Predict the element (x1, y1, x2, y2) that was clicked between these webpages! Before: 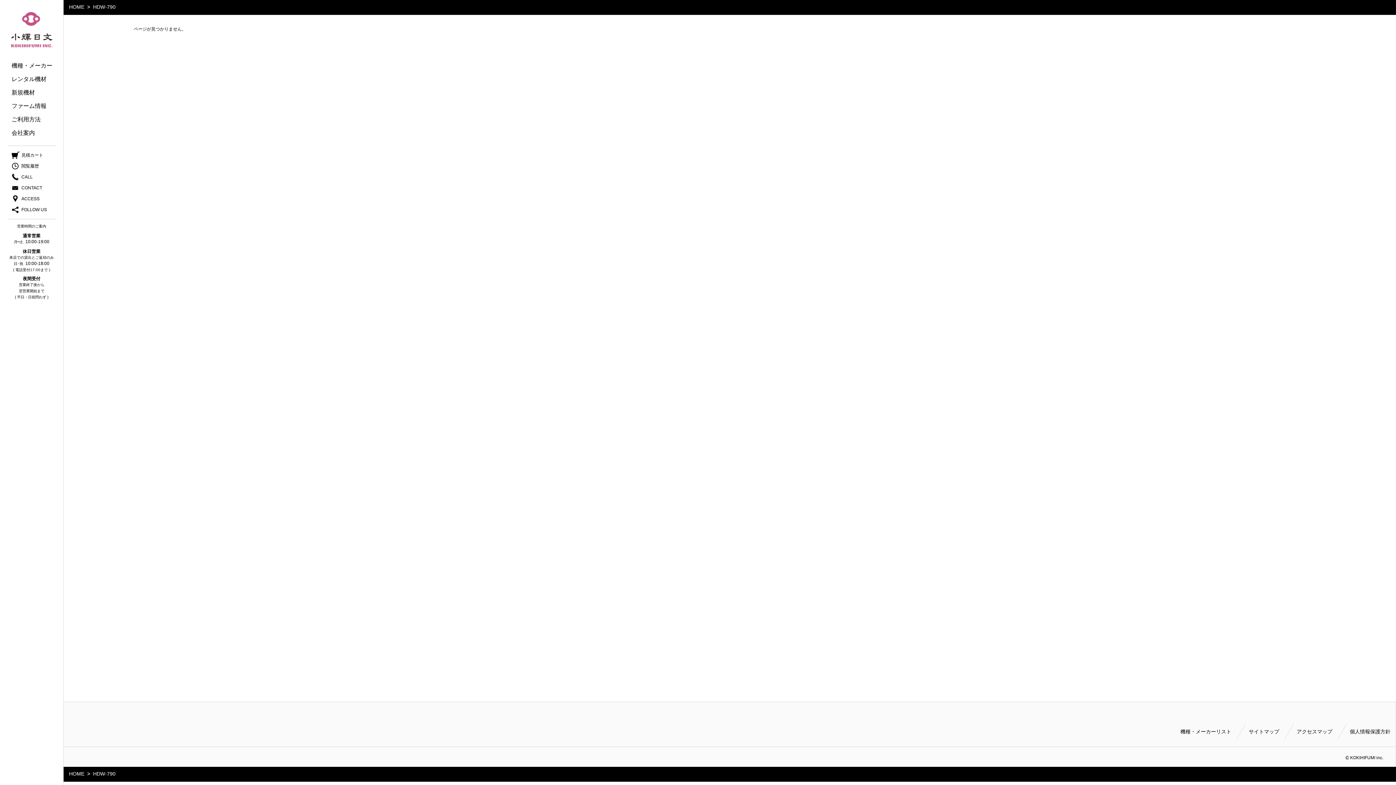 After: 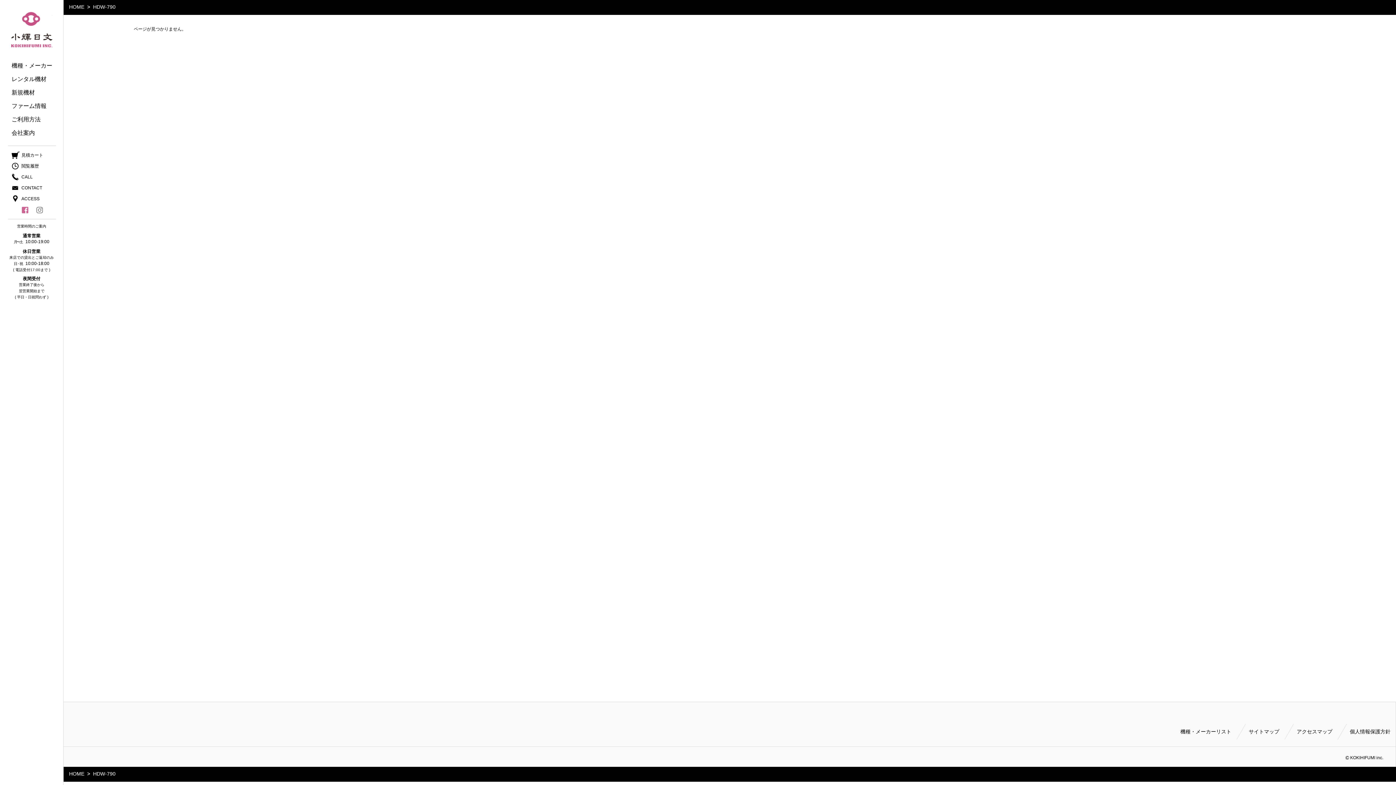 Action: bbox: (17, 206, 34, 213) label: fb